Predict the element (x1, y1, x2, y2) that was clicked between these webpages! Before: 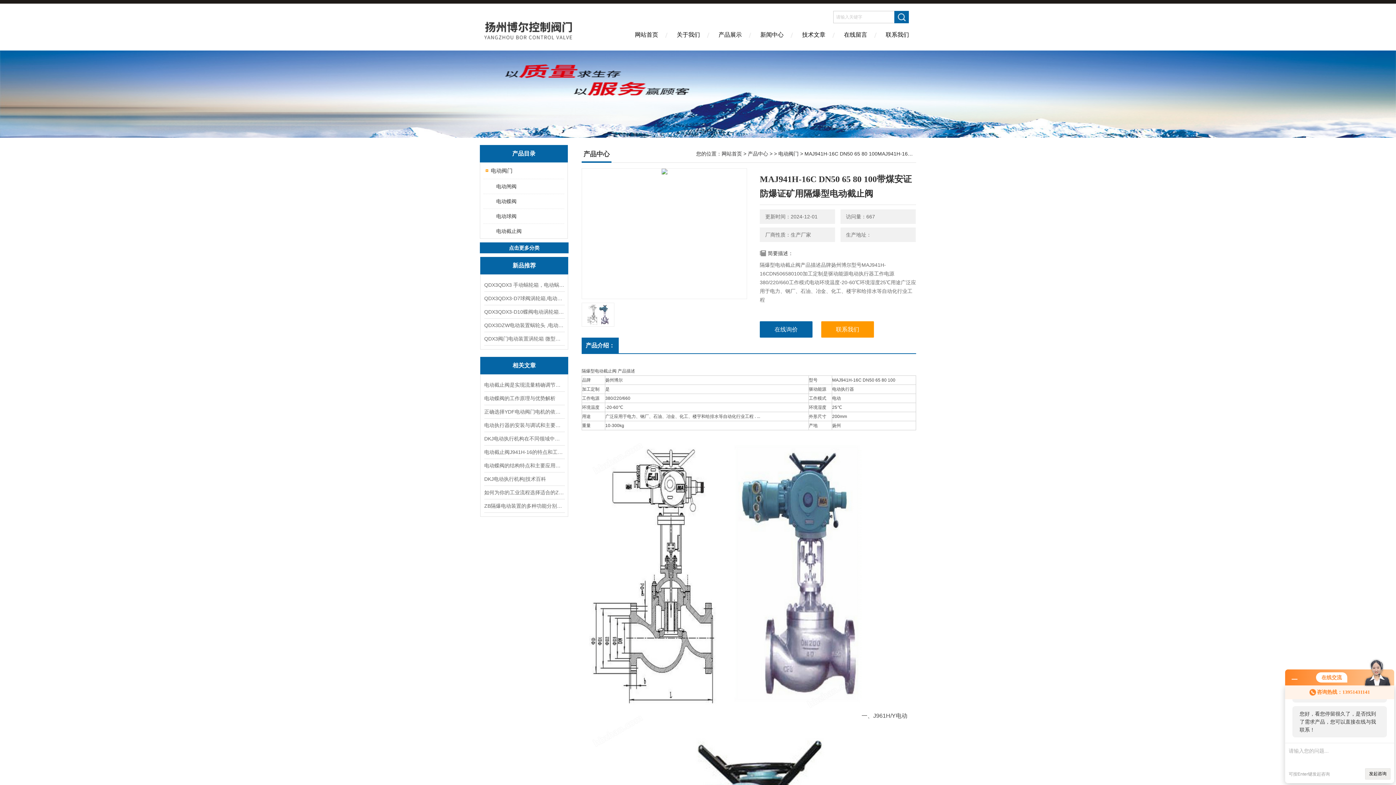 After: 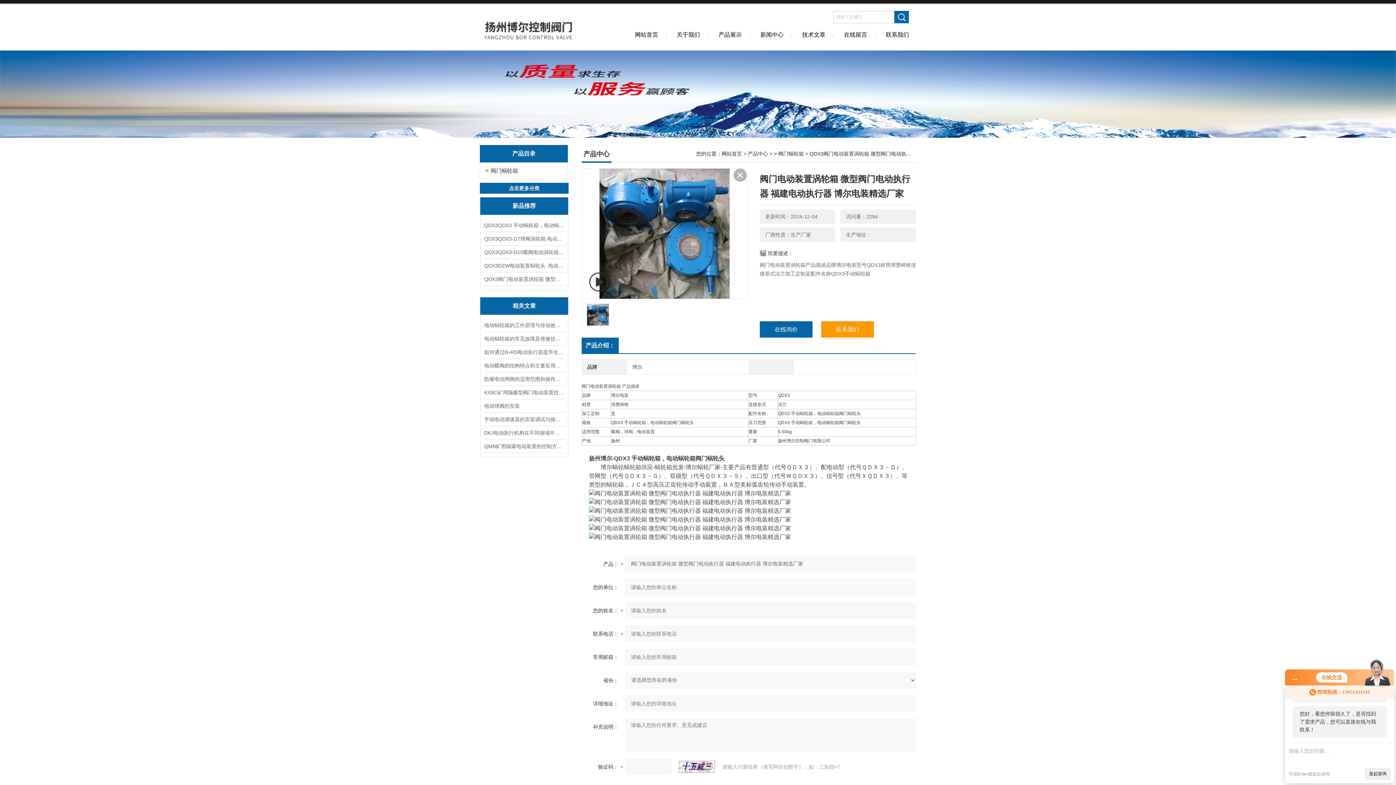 Action: label: QDX3阀门电动装置涡轮箱 微型阀门电动执行器 福建电动执行器 博尔电装精选厂家 bbox: (484, 332, 564, 345)